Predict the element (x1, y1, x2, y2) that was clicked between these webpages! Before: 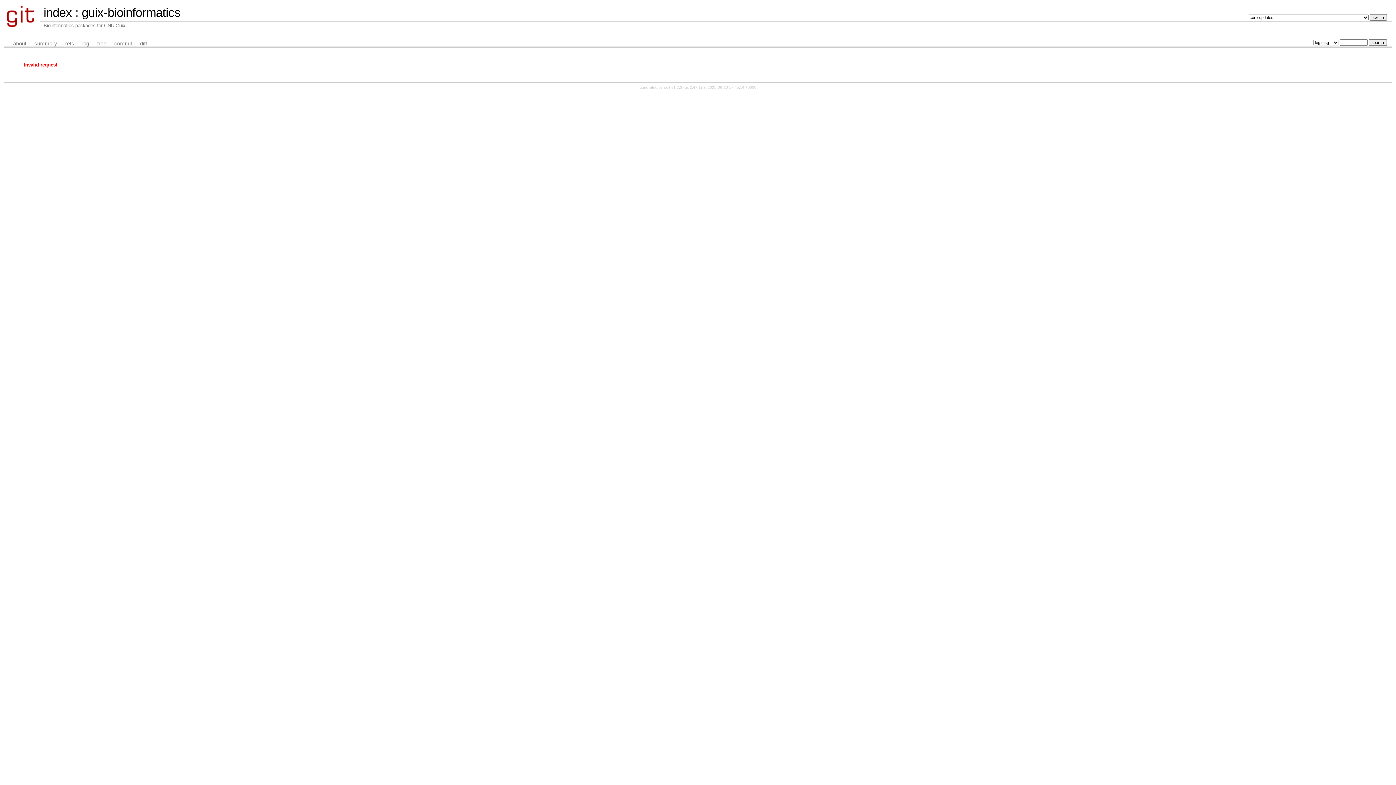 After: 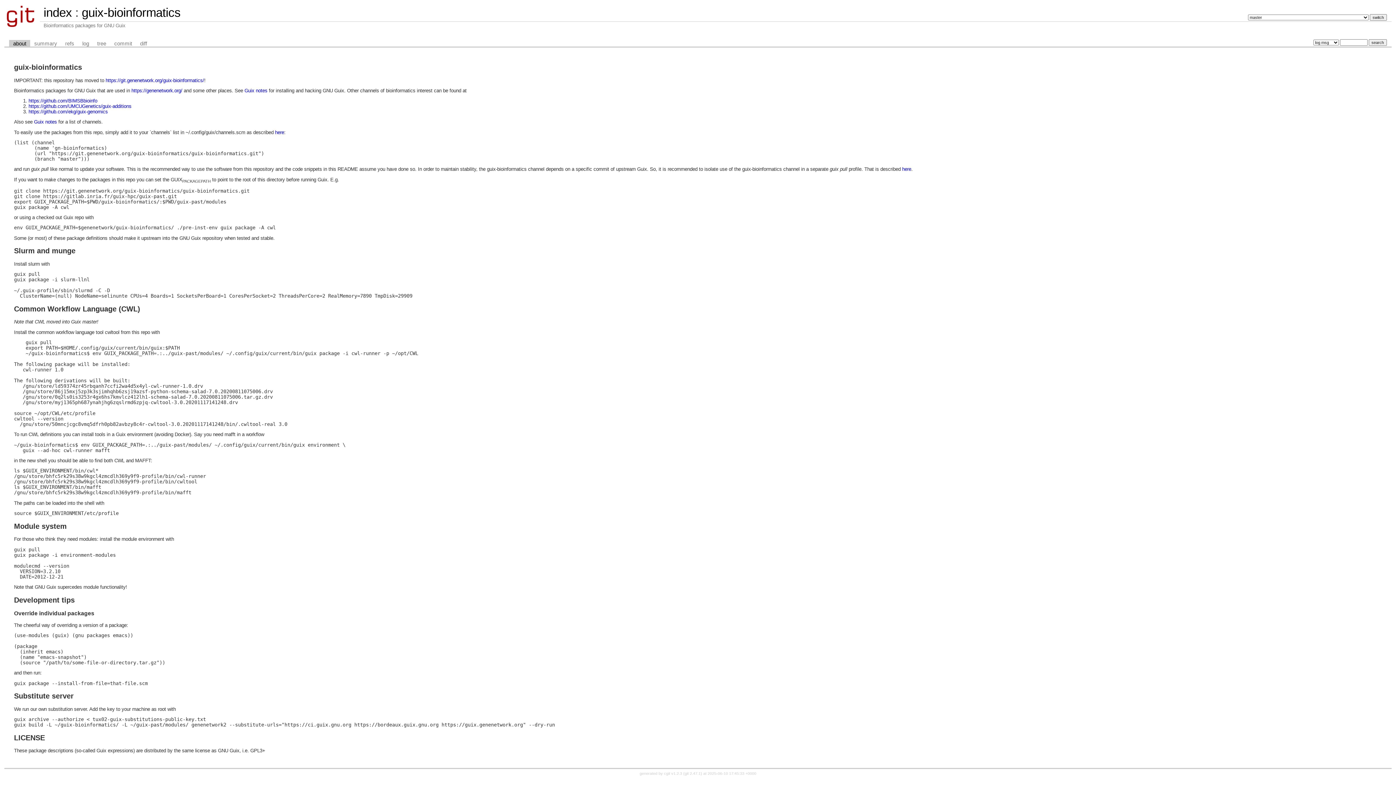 Action: label: about bbox: (9, 39, 30, 47)